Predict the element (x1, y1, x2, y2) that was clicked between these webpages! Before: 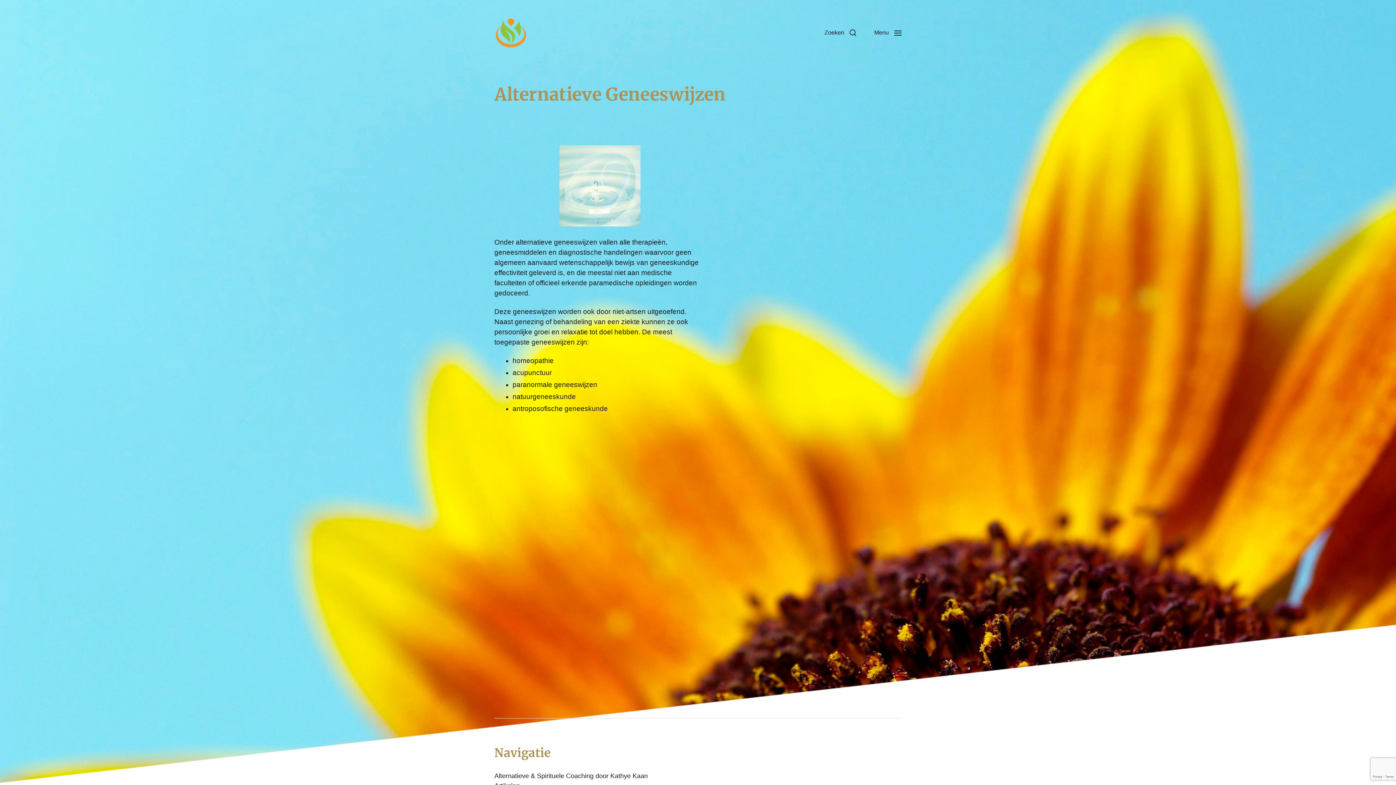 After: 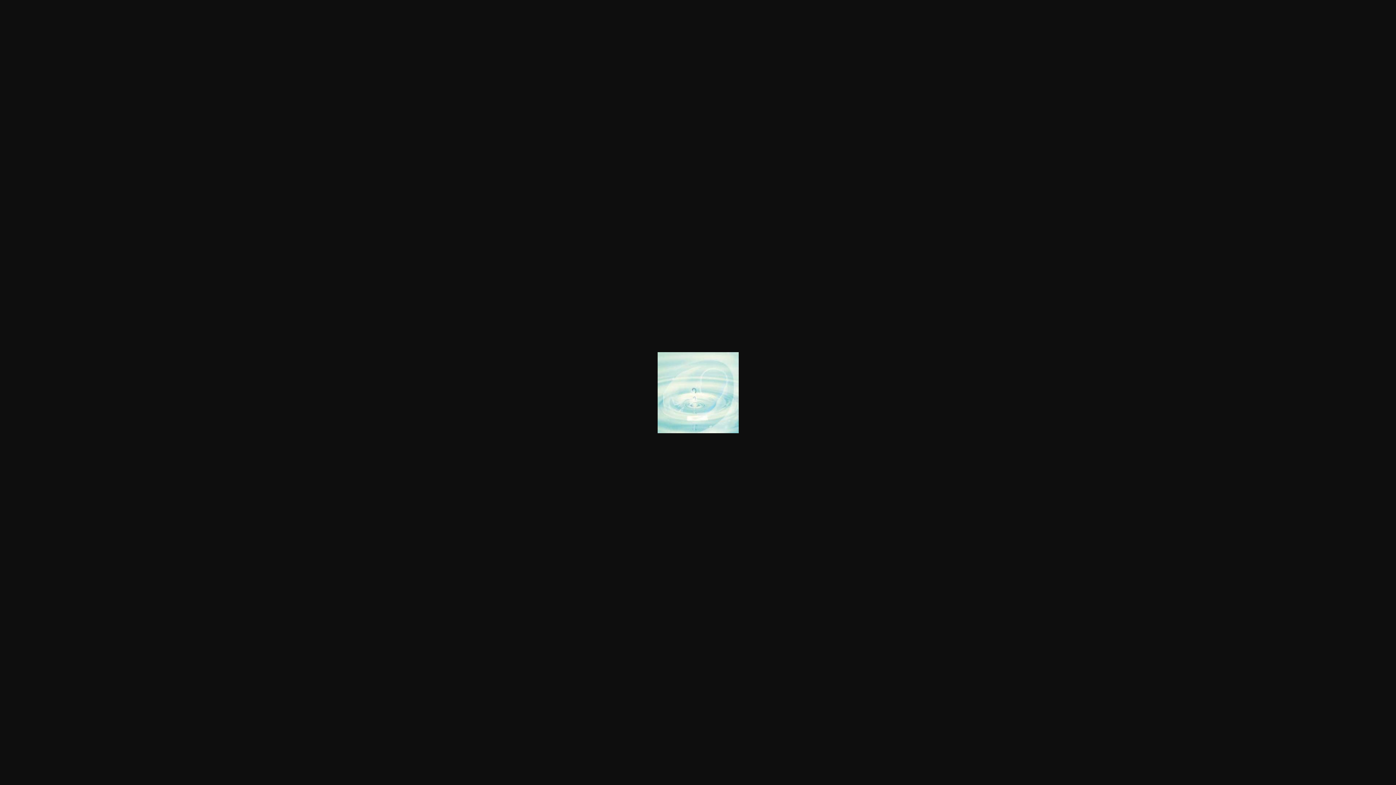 Action: bbox: (494, 145, 705, 226)